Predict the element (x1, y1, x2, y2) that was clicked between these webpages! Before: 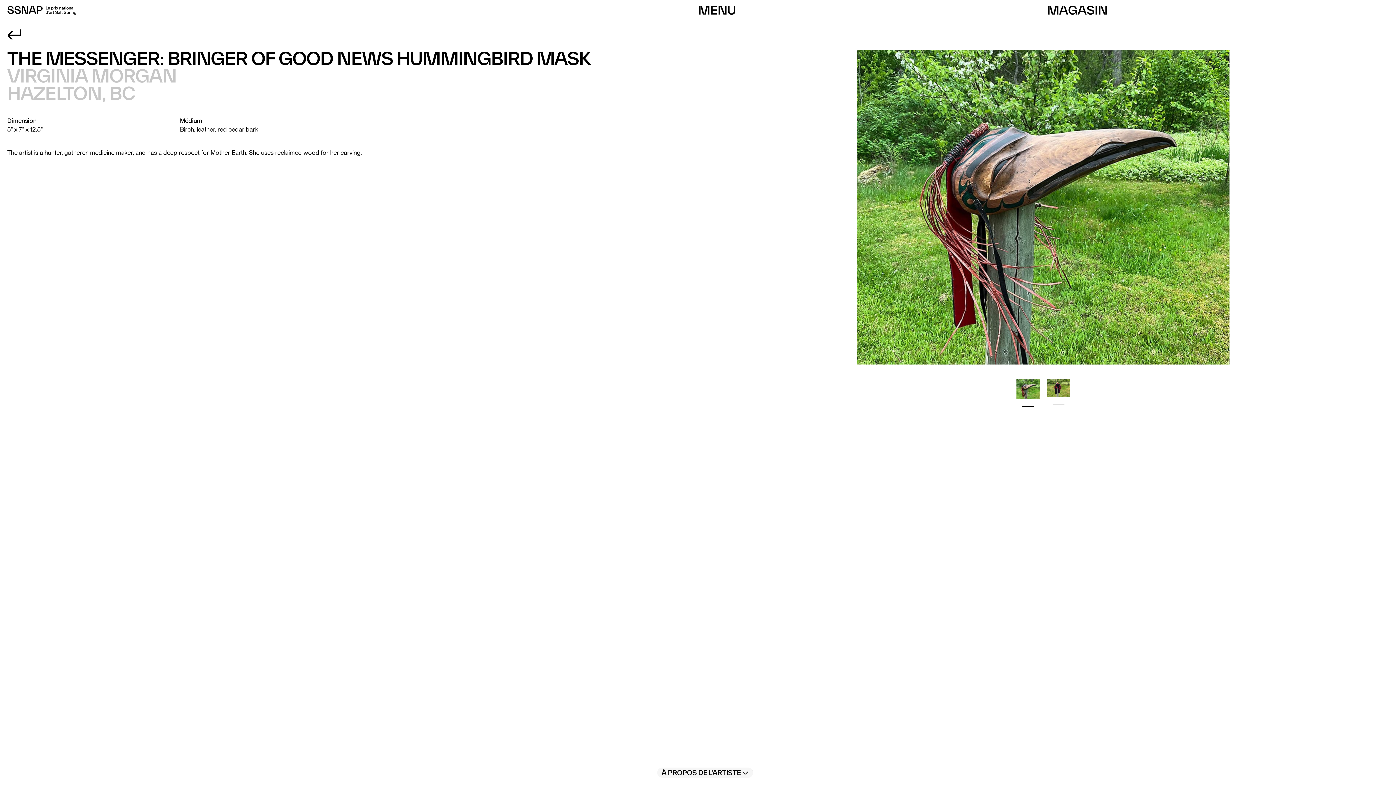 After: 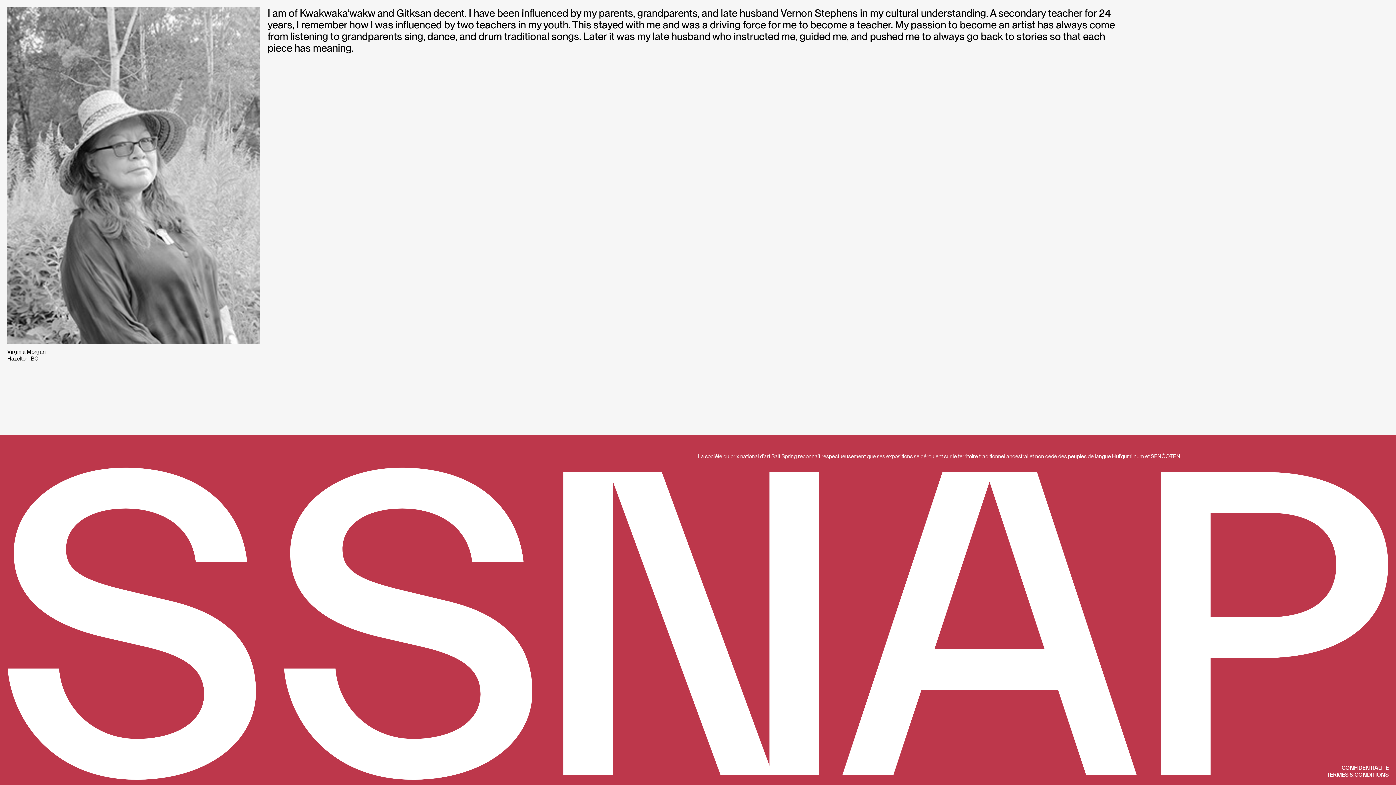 Action: label: À PROPOS DE L'ARTISTE bbox: (657, 768, 753, 778)